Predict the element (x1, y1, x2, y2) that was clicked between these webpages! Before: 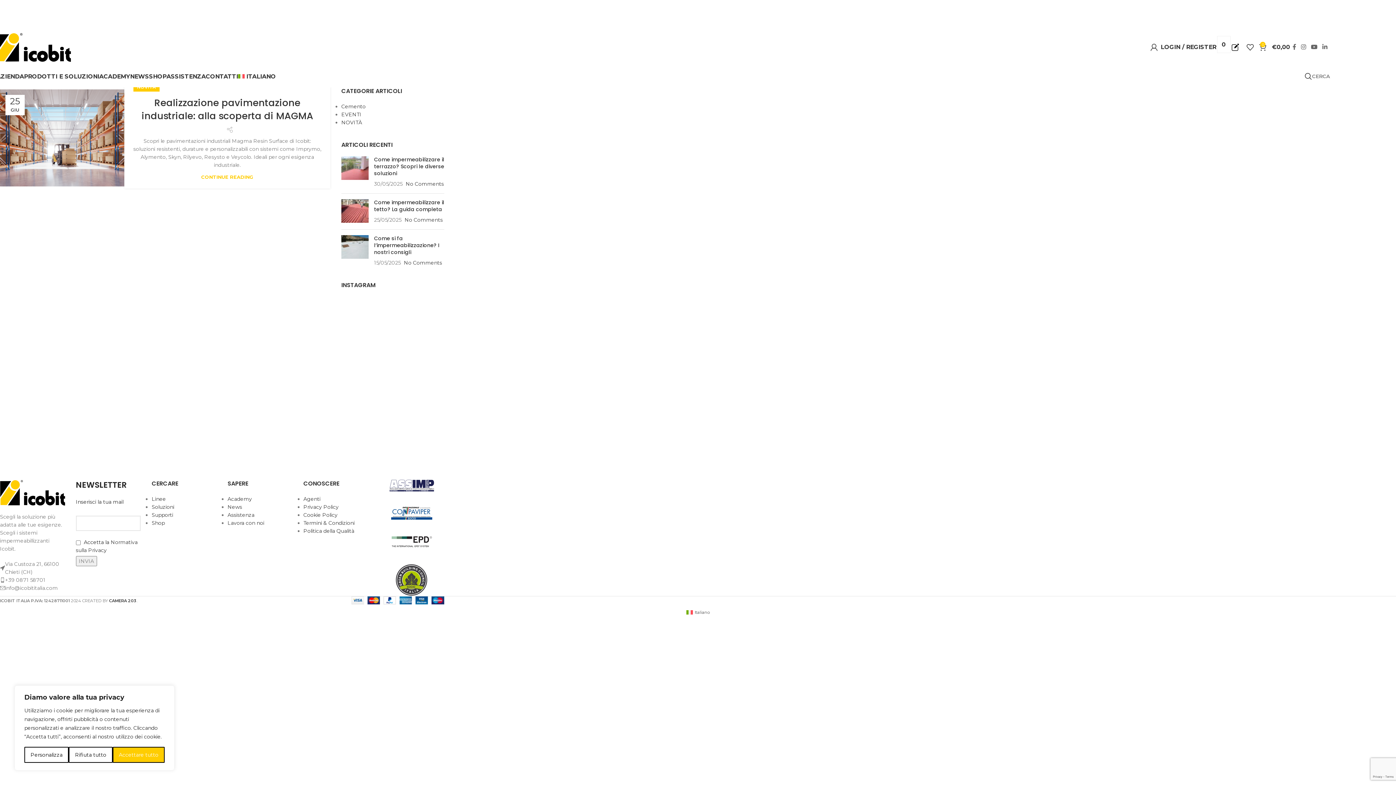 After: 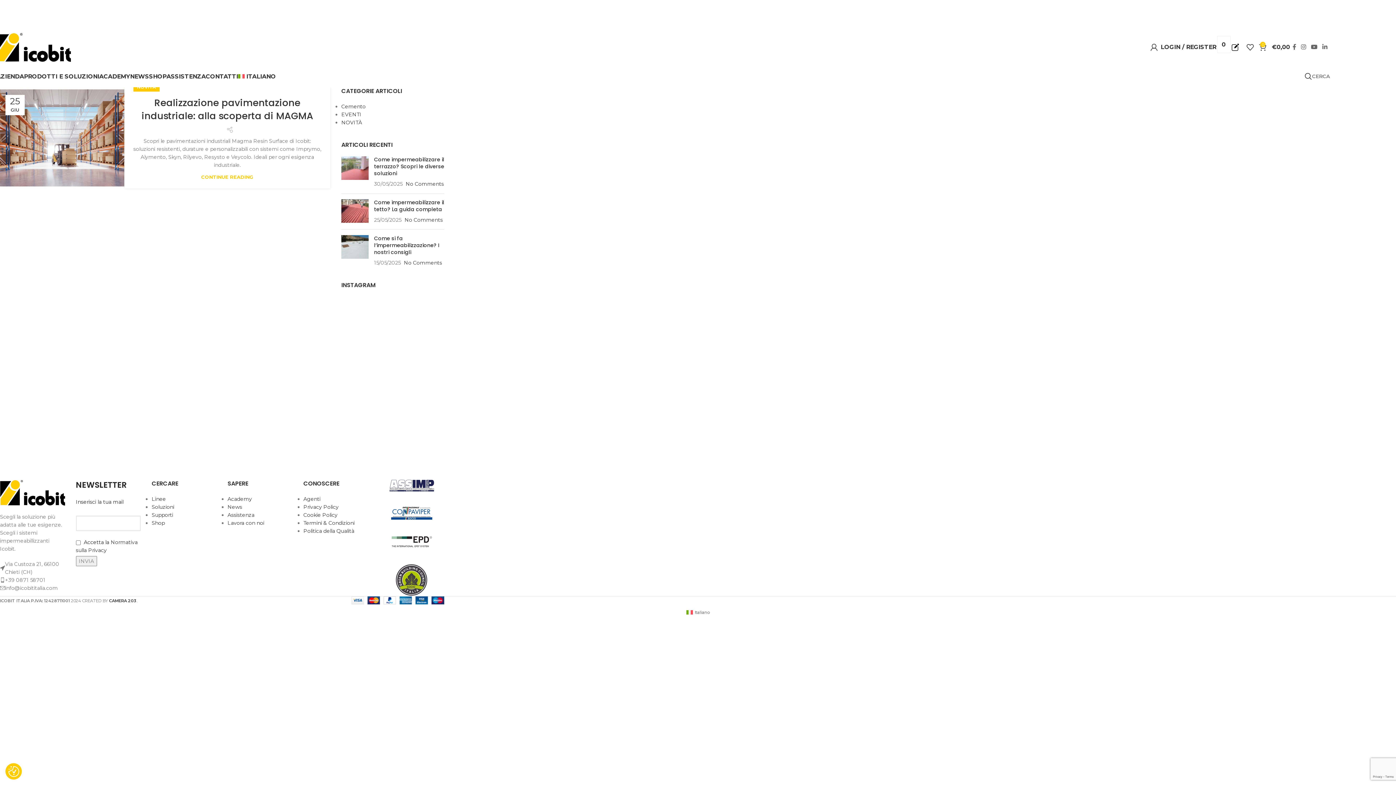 Action: label: Accettare tutto bbox: (112, 747, 164, 763)